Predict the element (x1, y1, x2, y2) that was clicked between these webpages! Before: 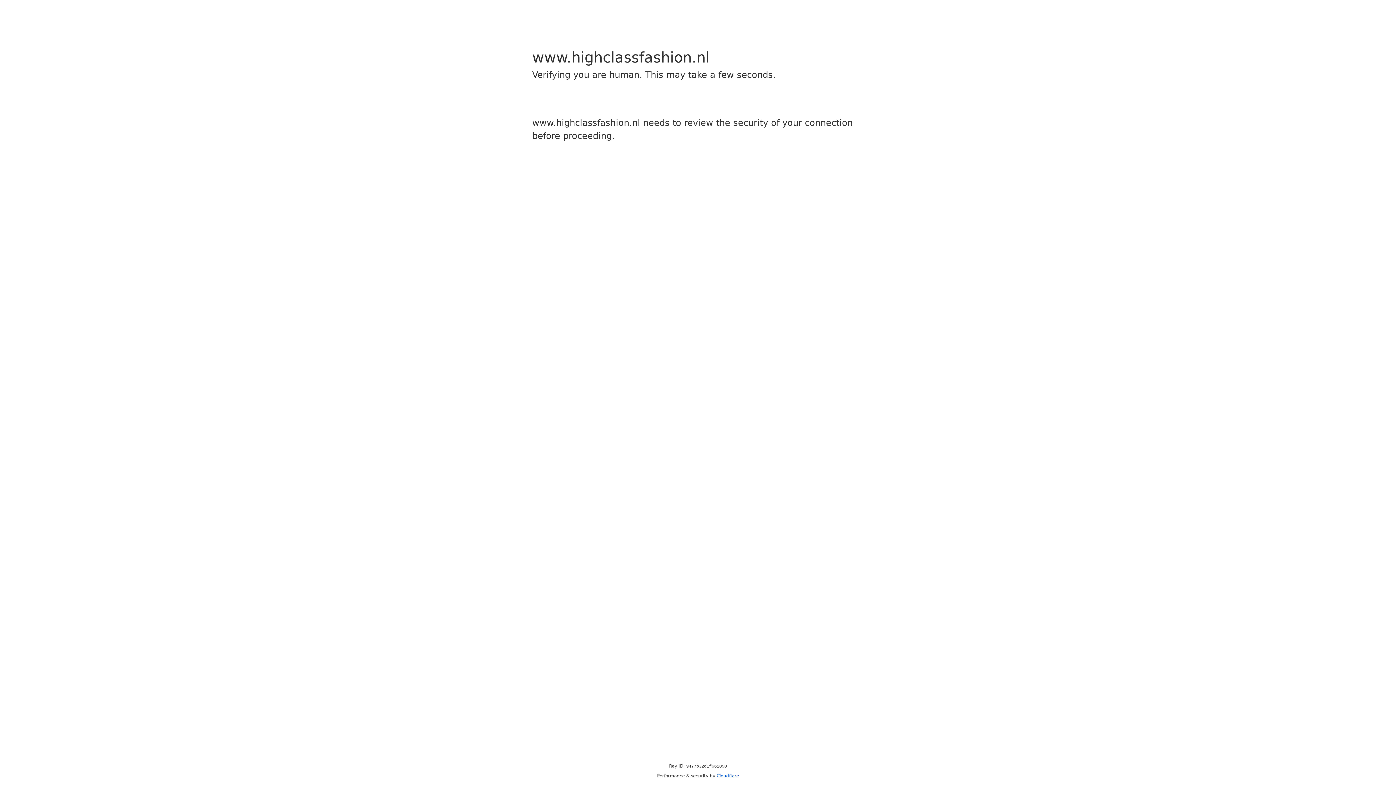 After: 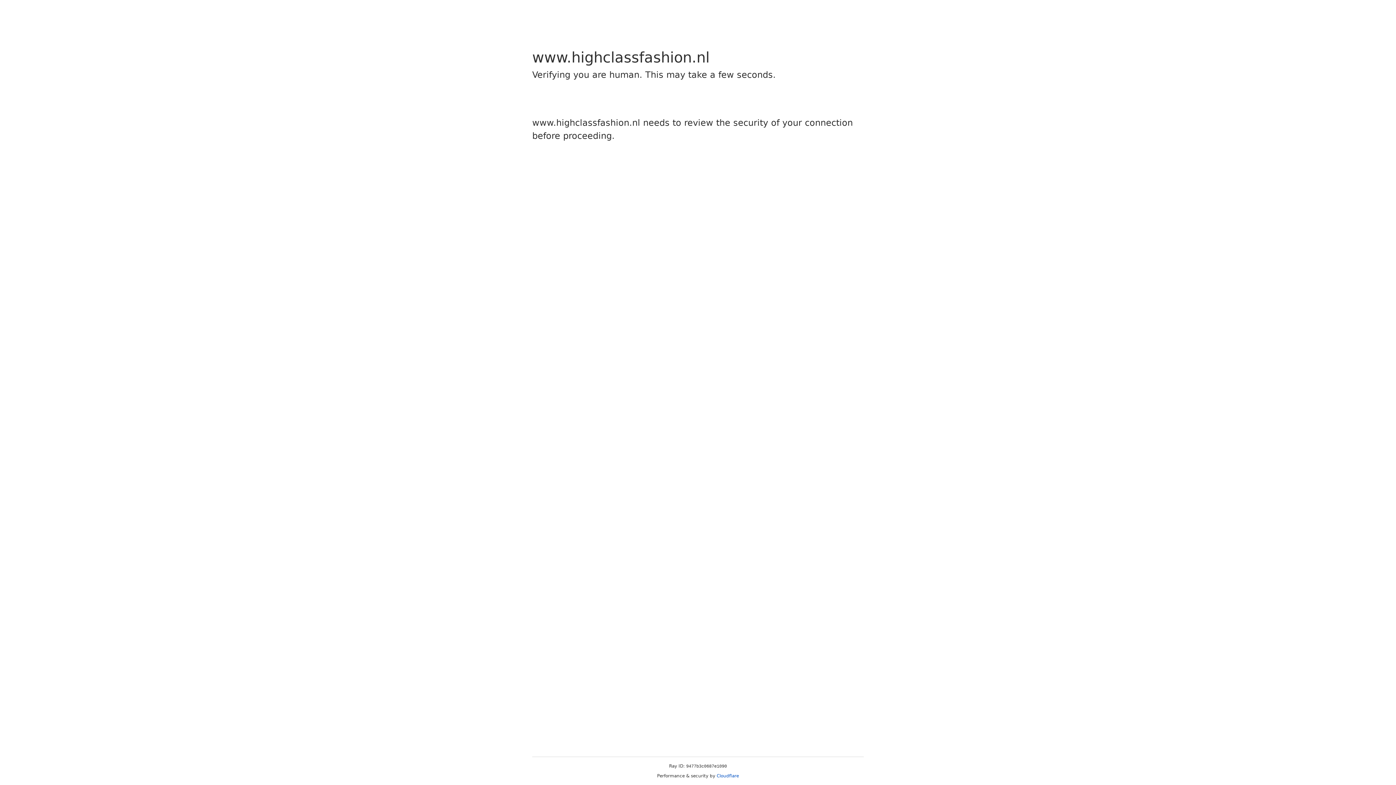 Action: label: Cloudflare bbox: (716, 773, 739, 778)